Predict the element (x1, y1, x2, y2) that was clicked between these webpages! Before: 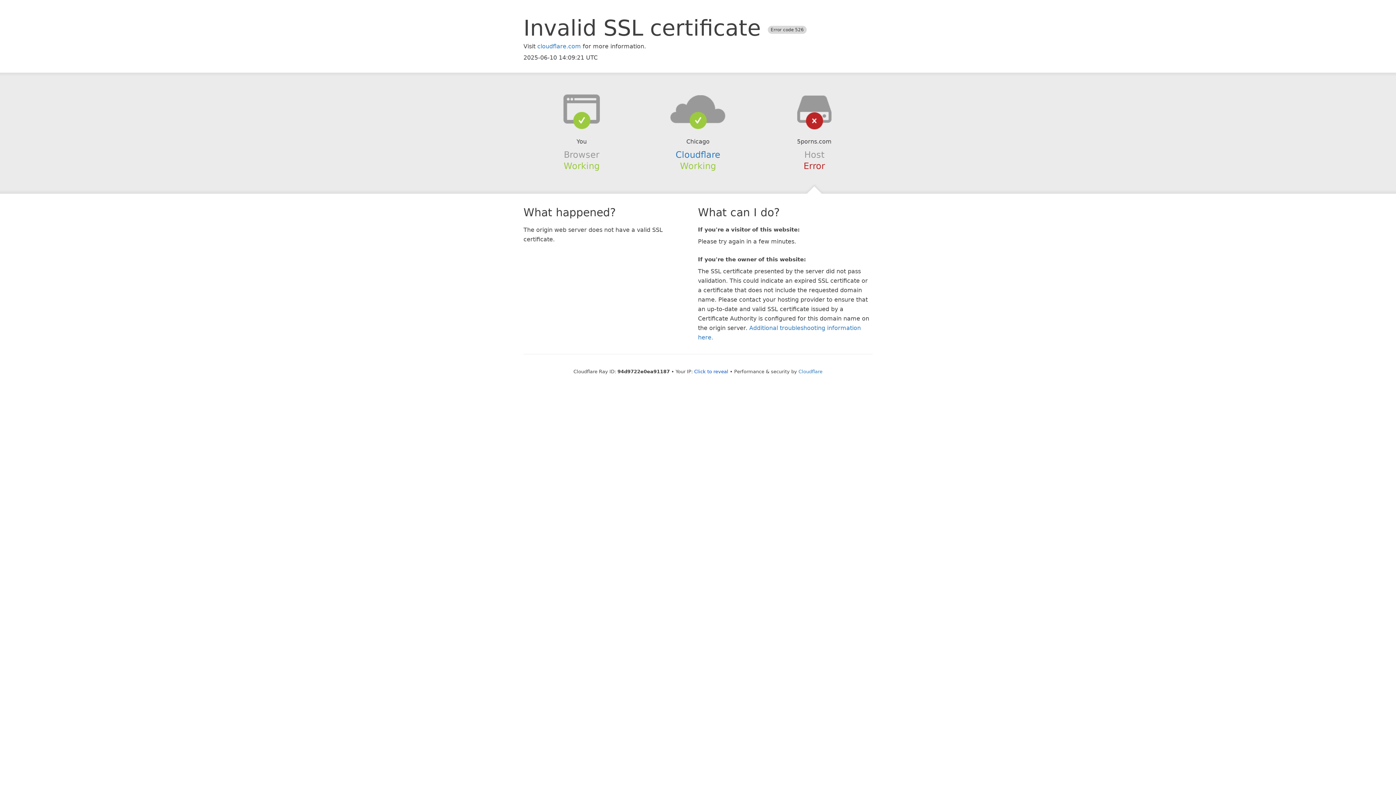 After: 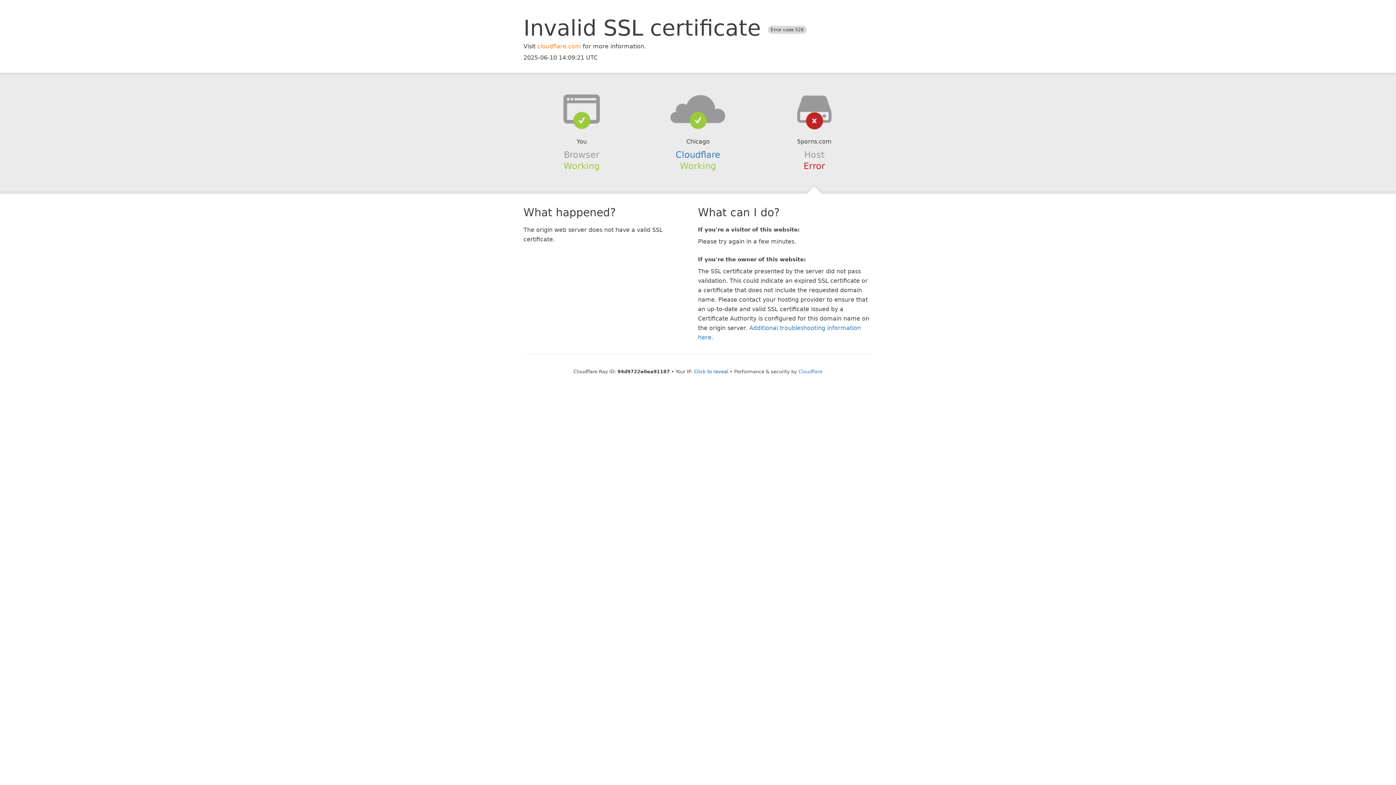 Action: bbox: (537, 42, 581, 49) label: cloudflare.com